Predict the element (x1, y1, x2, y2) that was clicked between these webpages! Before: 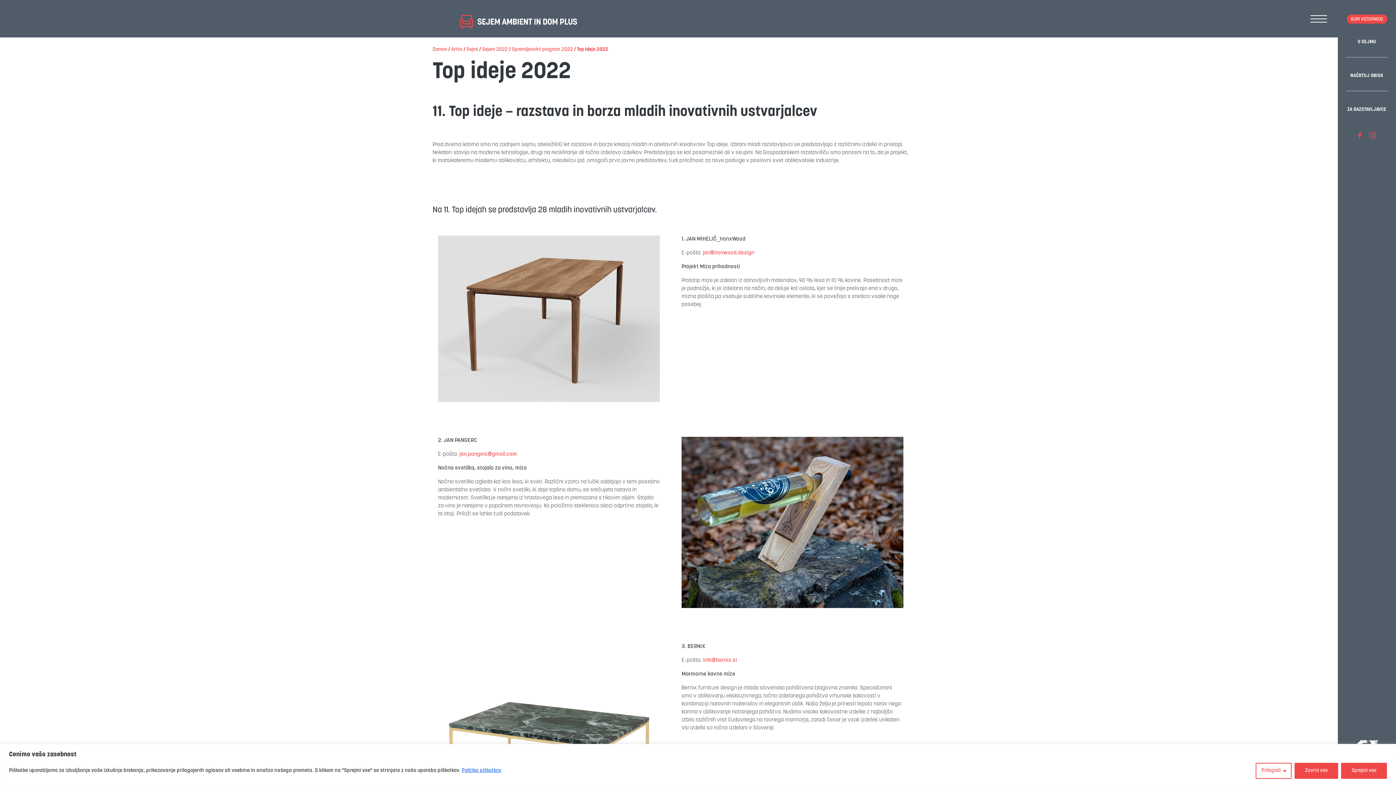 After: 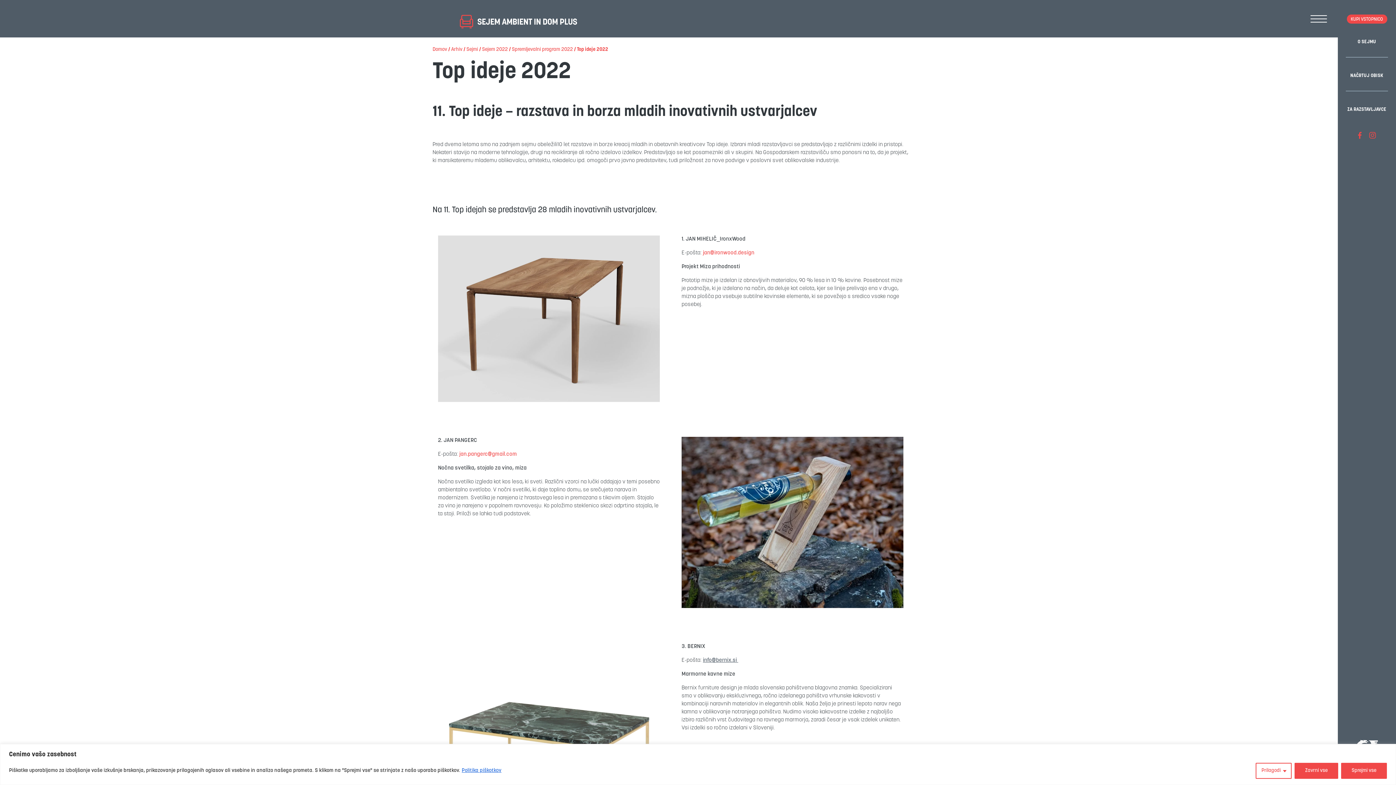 Action: label: info@bernix.si  bbox: (703, 658, 738, 663)